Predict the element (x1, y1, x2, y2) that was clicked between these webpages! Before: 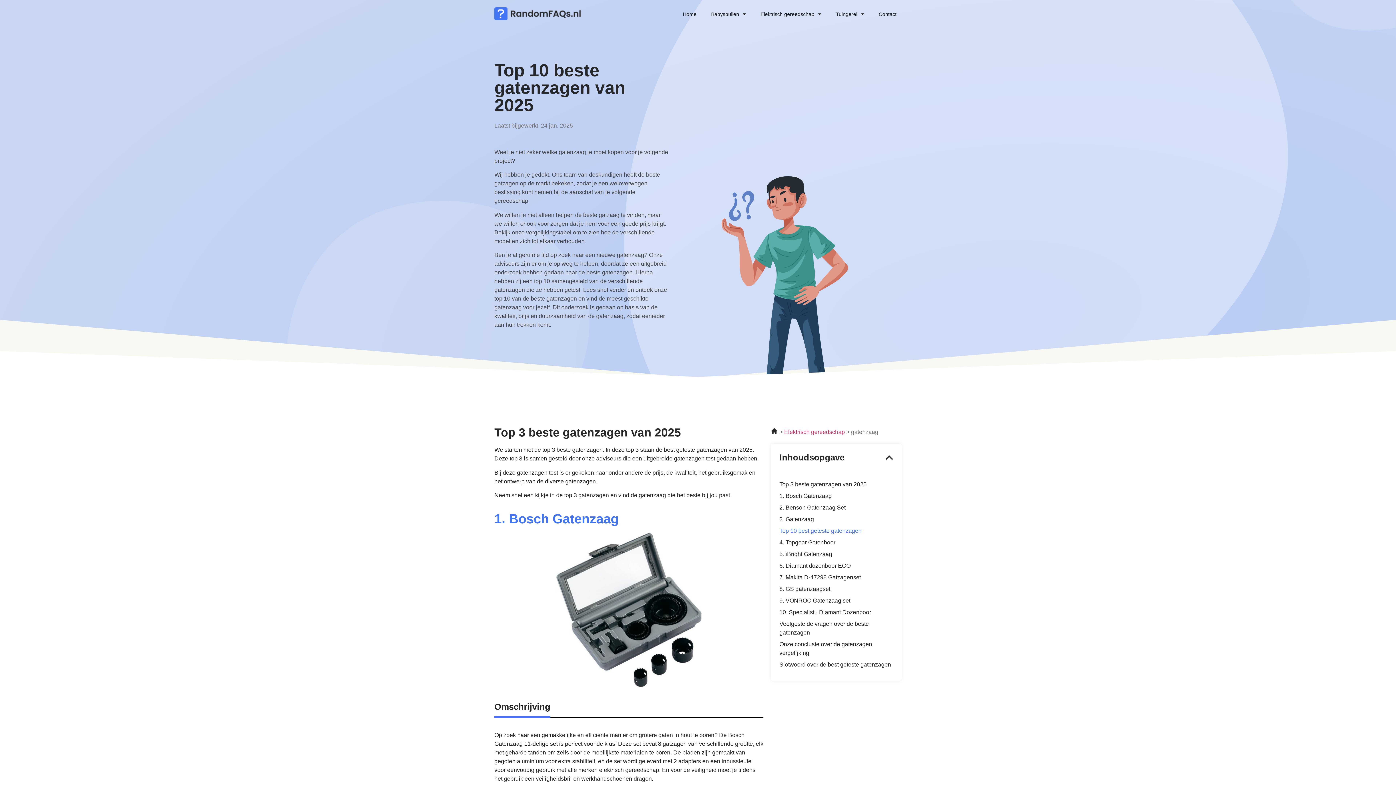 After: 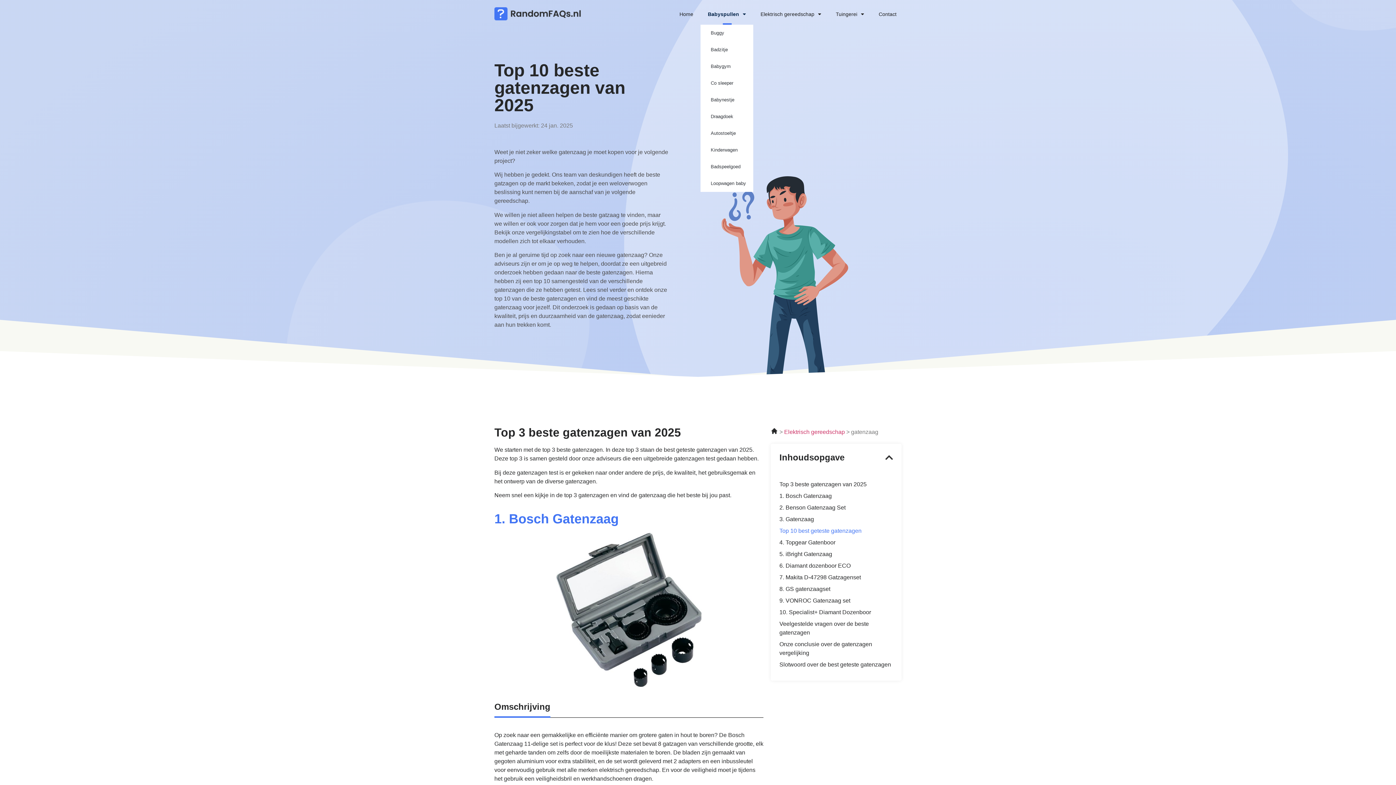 Action: bbox: (704, 3, 753, 24) label: Babyspullen